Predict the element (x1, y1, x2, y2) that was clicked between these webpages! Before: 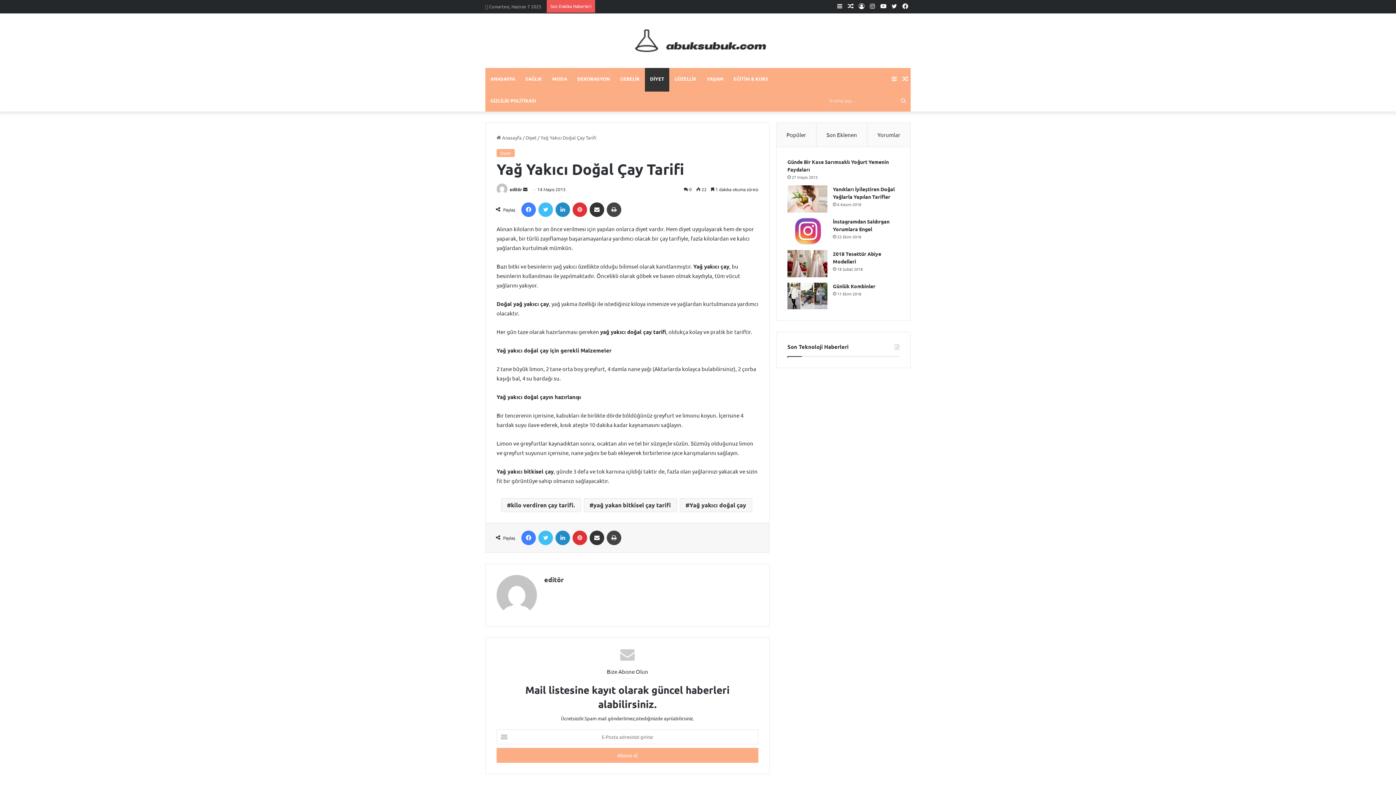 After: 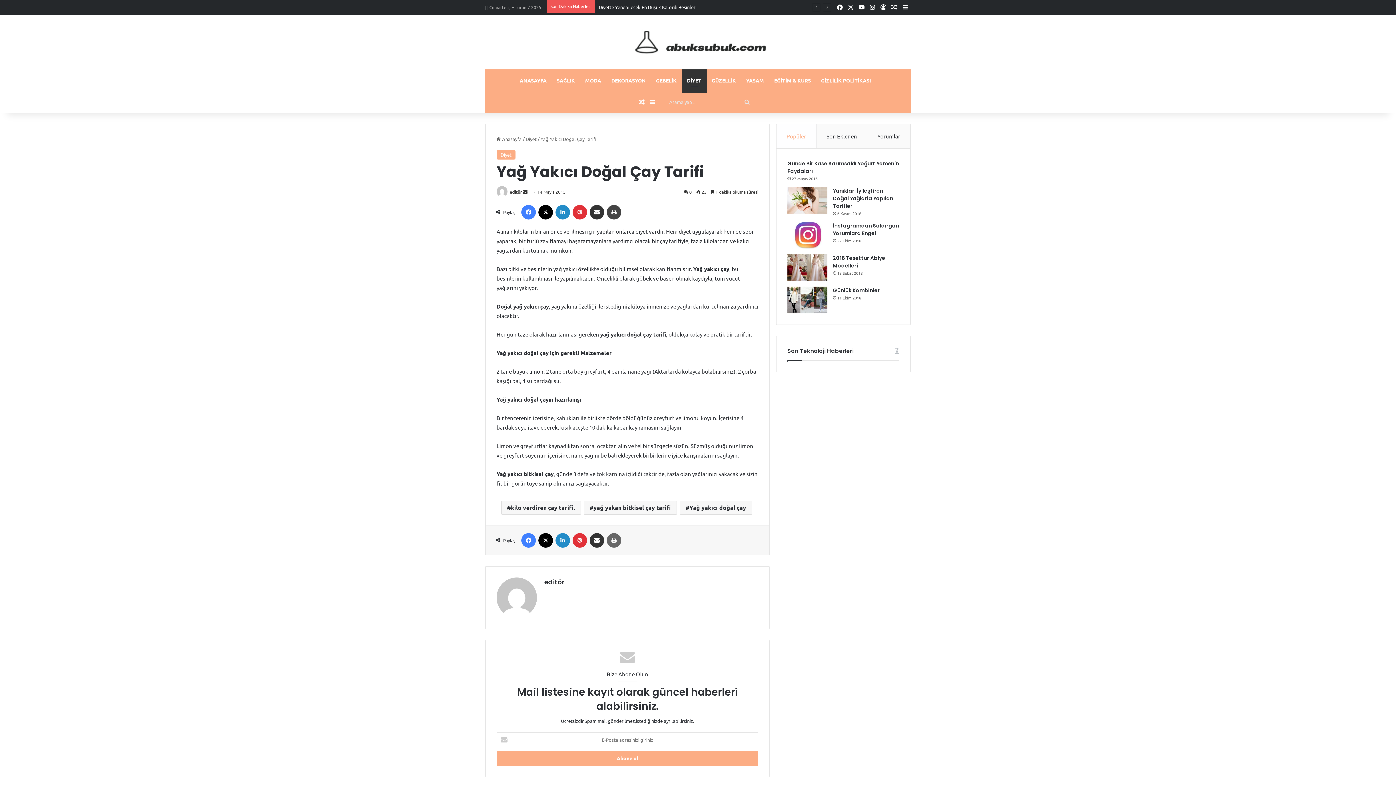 Action: bbox: (606, 531, 621, 545) label: Yazdır